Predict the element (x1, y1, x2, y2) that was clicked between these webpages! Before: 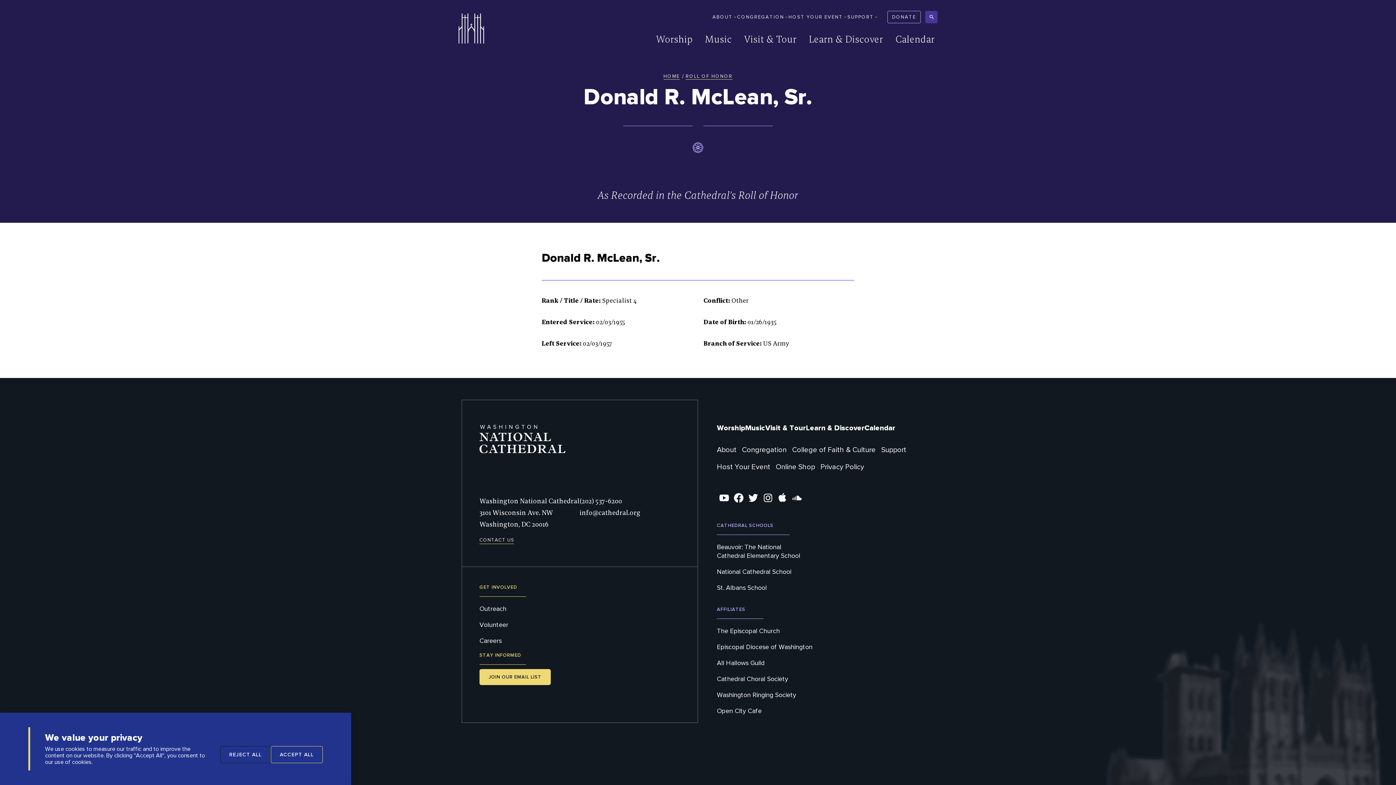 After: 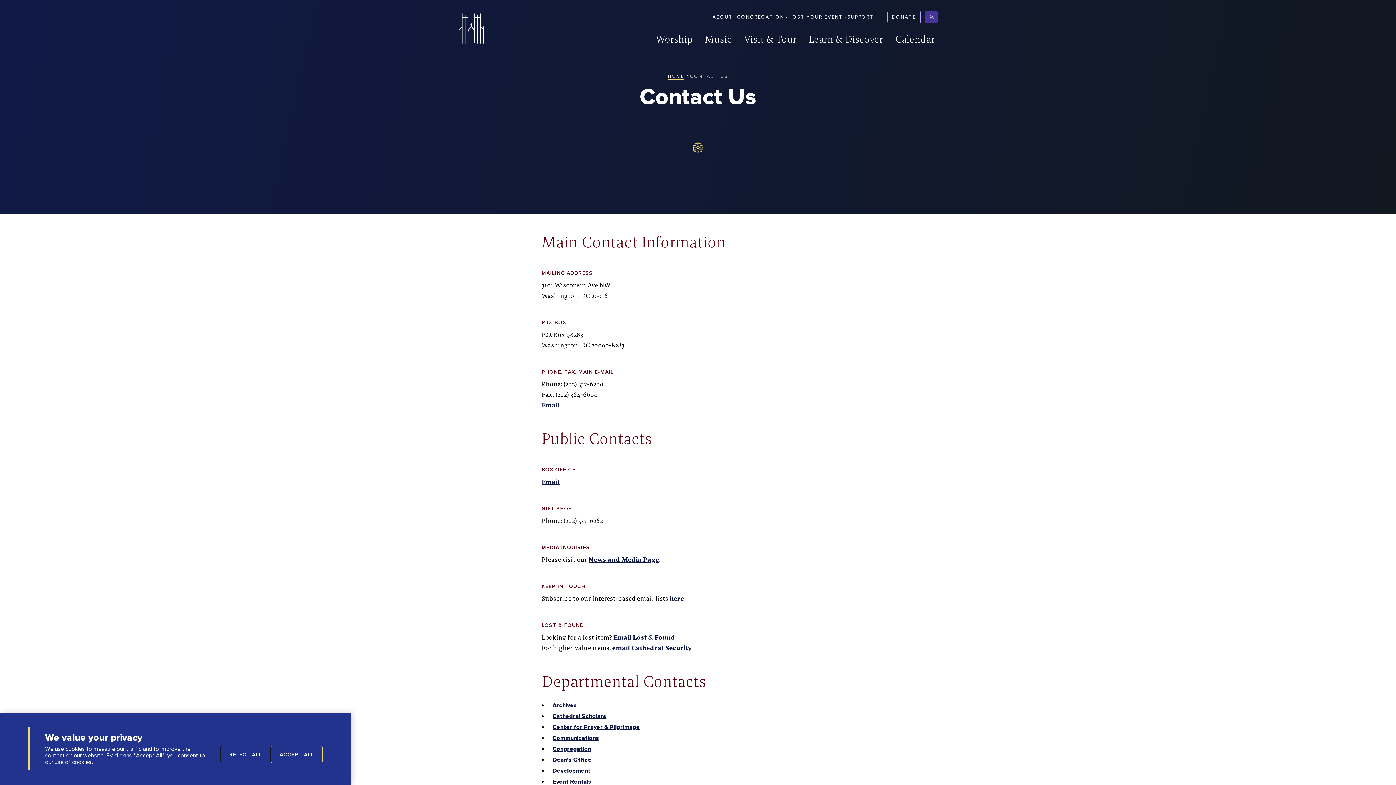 Action: label: CONTACT US bbox: (479, 537, 514, 543)